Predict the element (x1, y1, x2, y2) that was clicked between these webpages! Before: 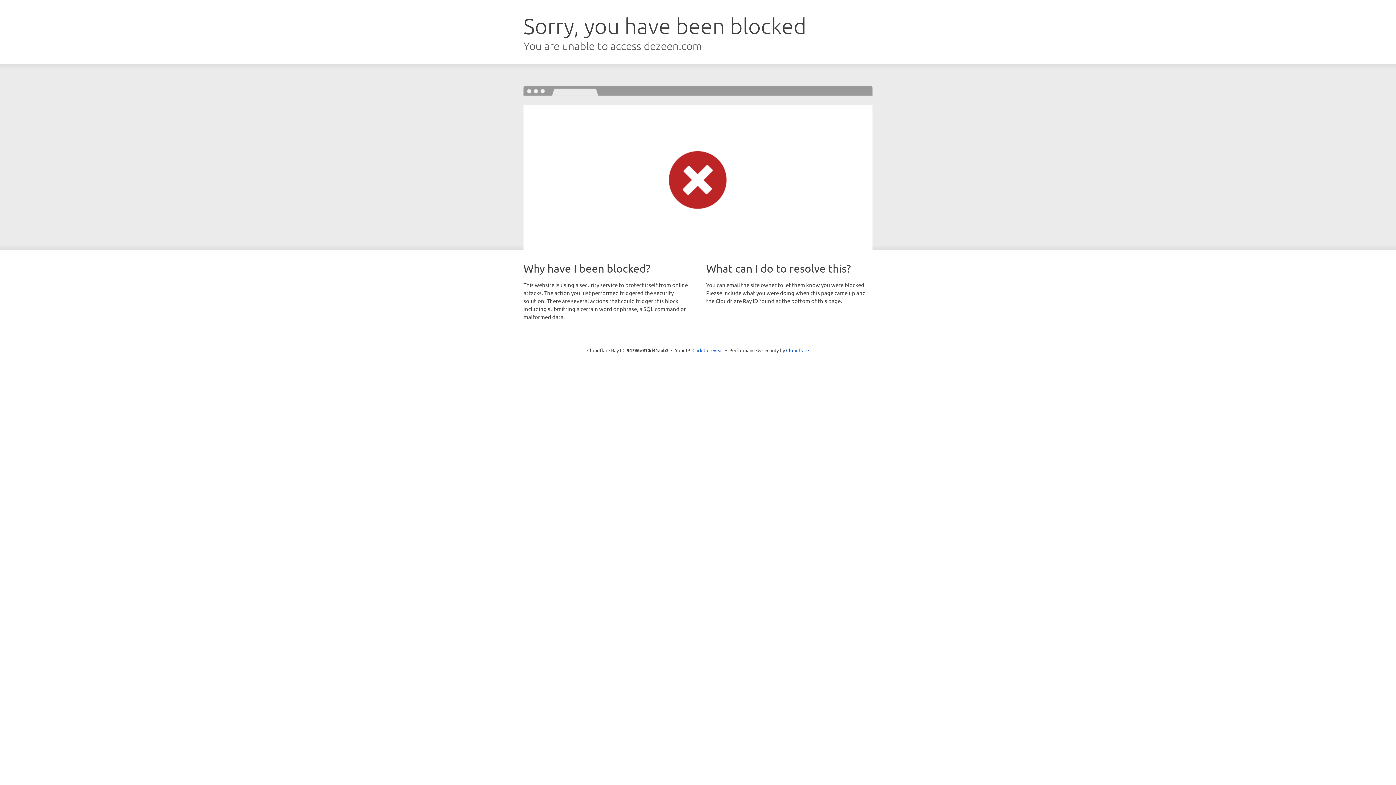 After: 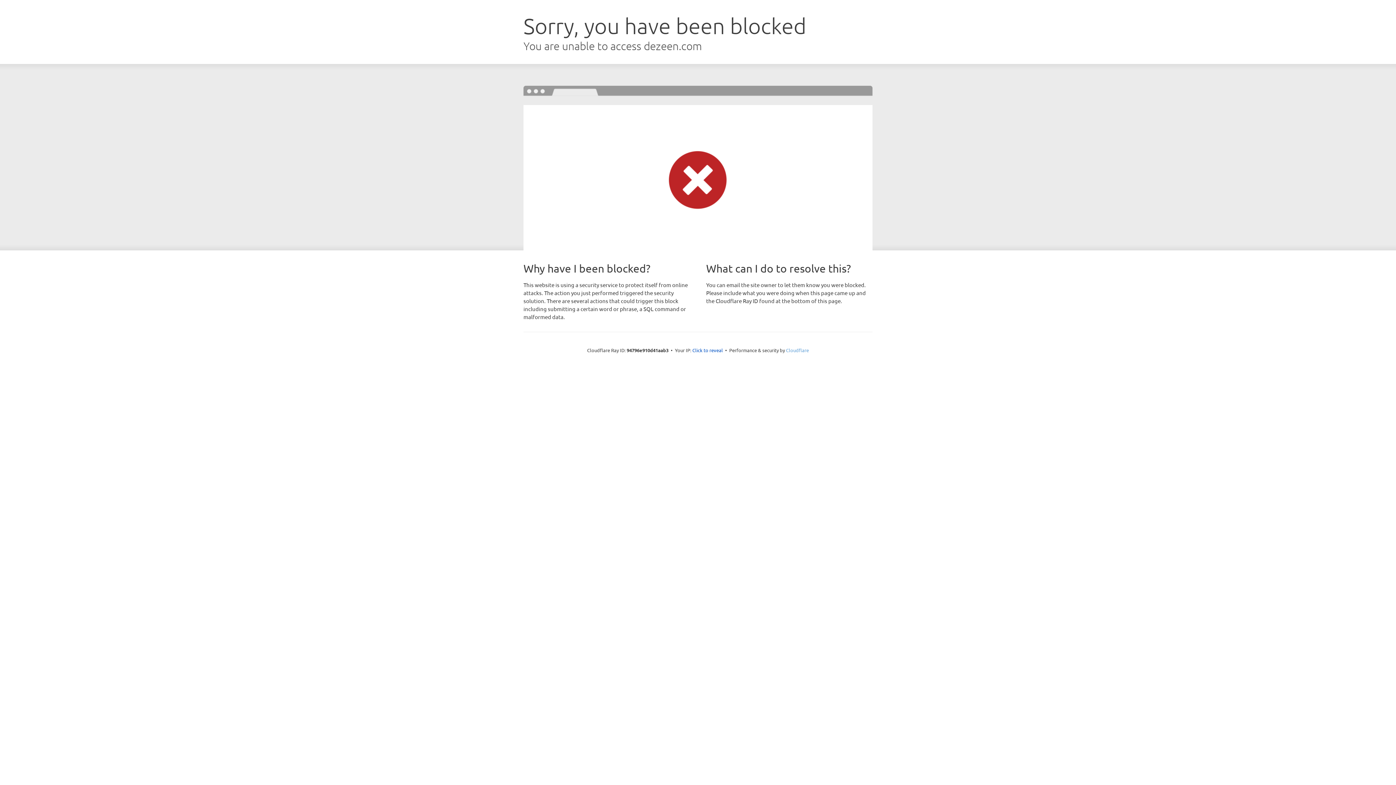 Action: label: Cloudflare bbox: (786, 347, 809, 353)